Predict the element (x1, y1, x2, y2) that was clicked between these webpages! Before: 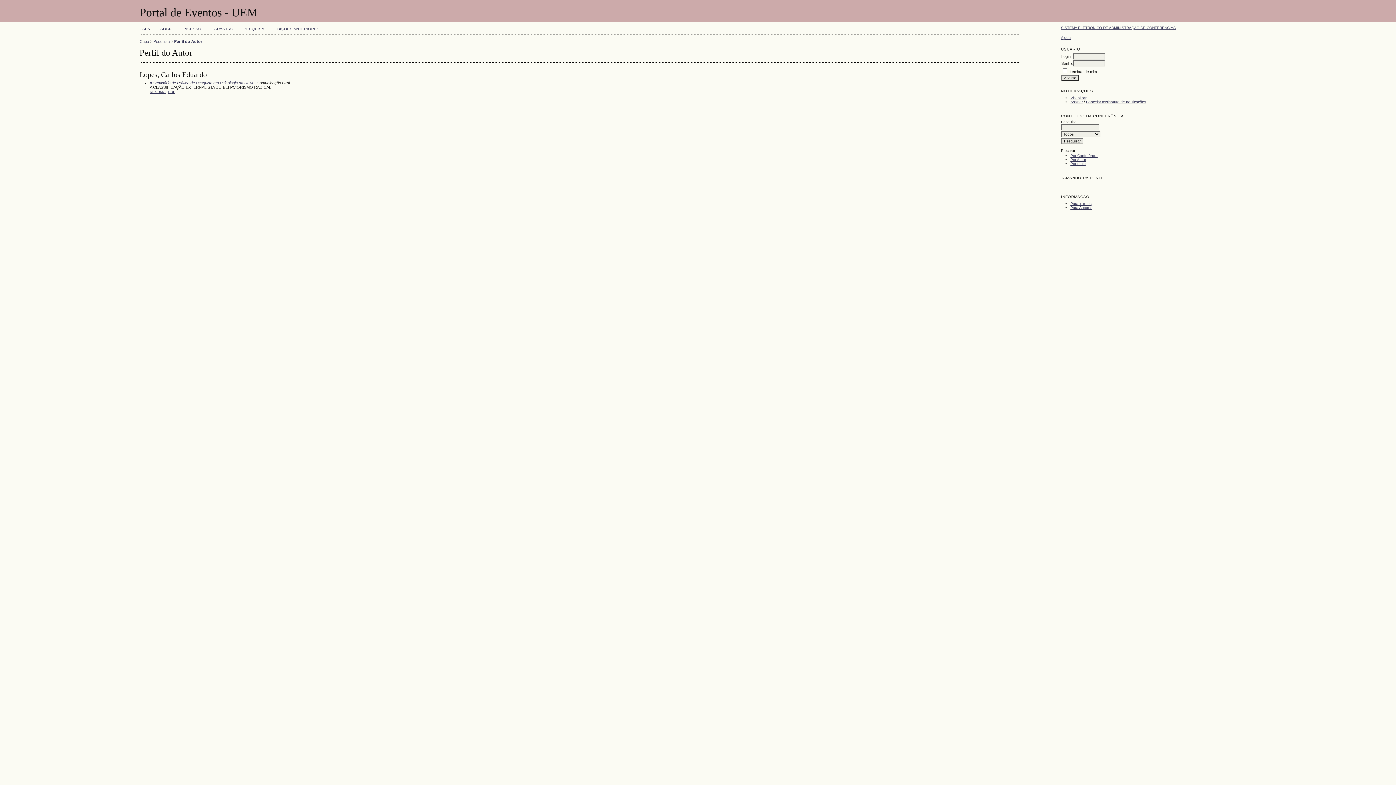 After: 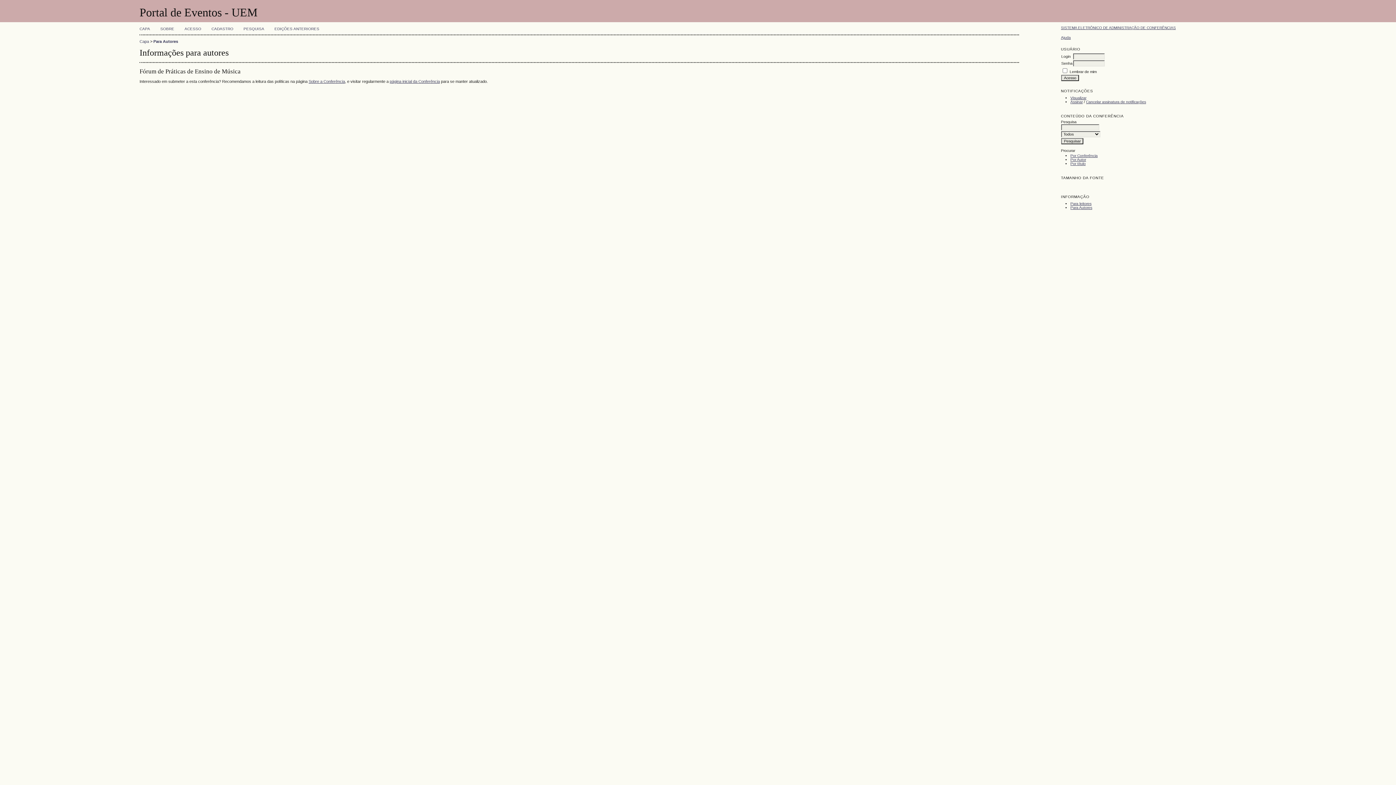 Action: label: Para Autores bbox: (1070, 205, 1092, 209)